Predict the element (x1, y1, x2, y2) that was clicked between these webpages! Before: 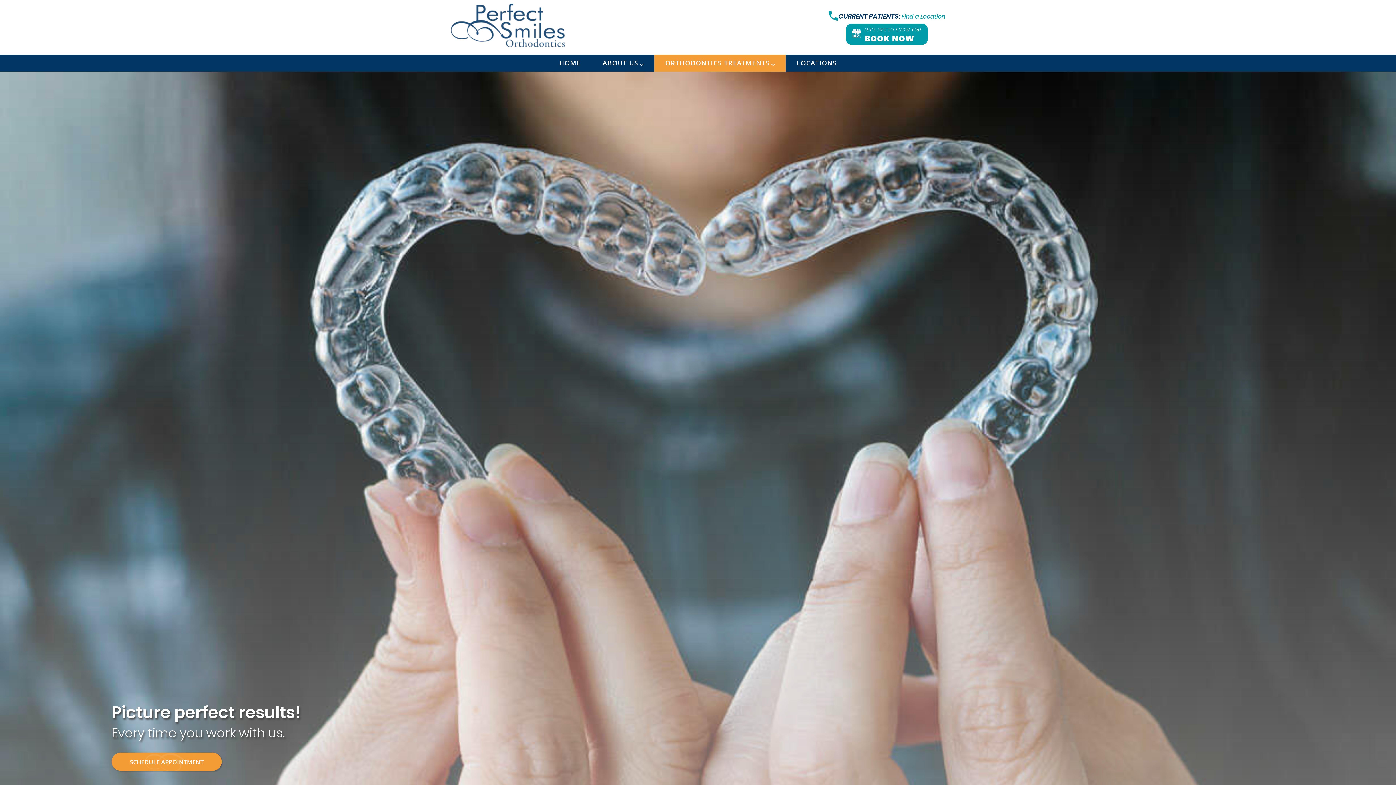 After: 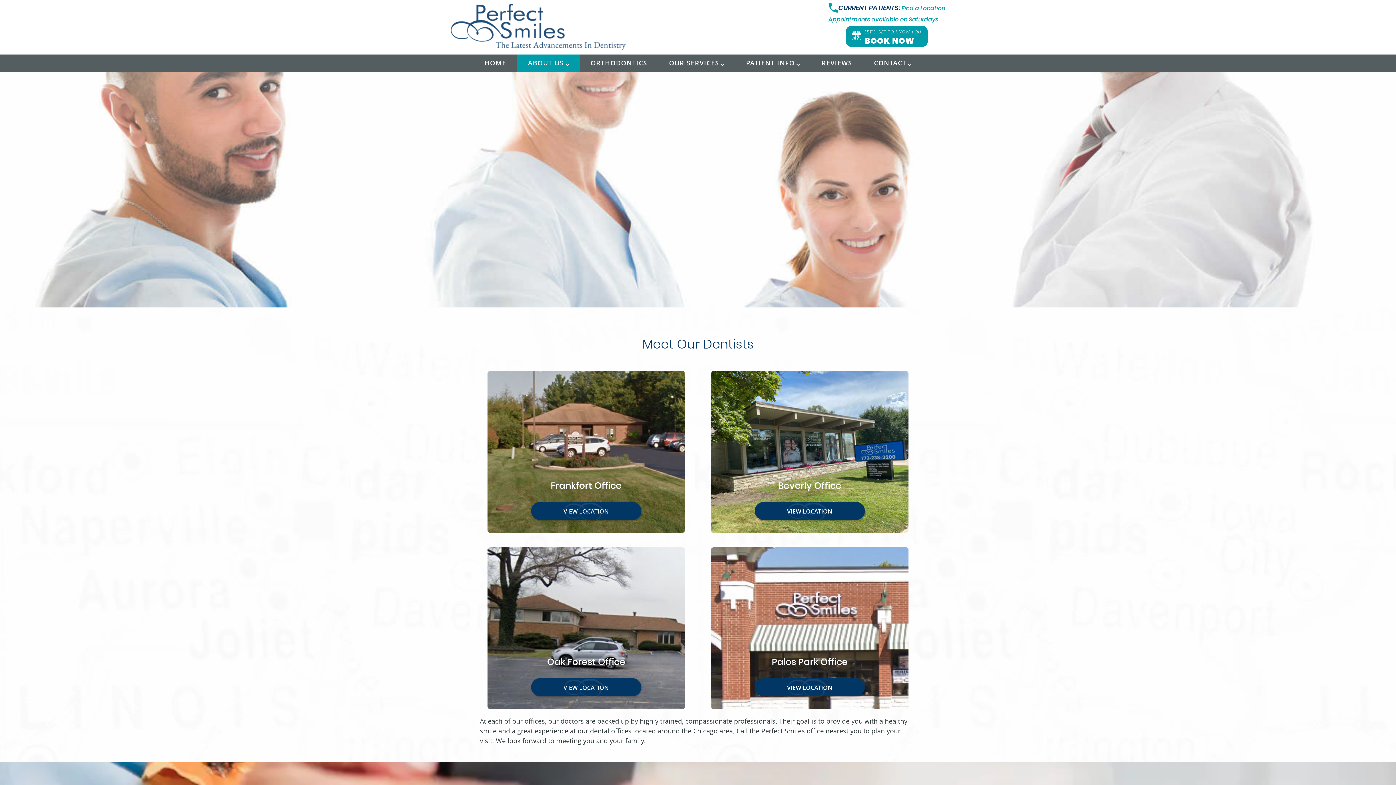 Action: bbox: (591, 54, 654, 71) label: ABOUT US